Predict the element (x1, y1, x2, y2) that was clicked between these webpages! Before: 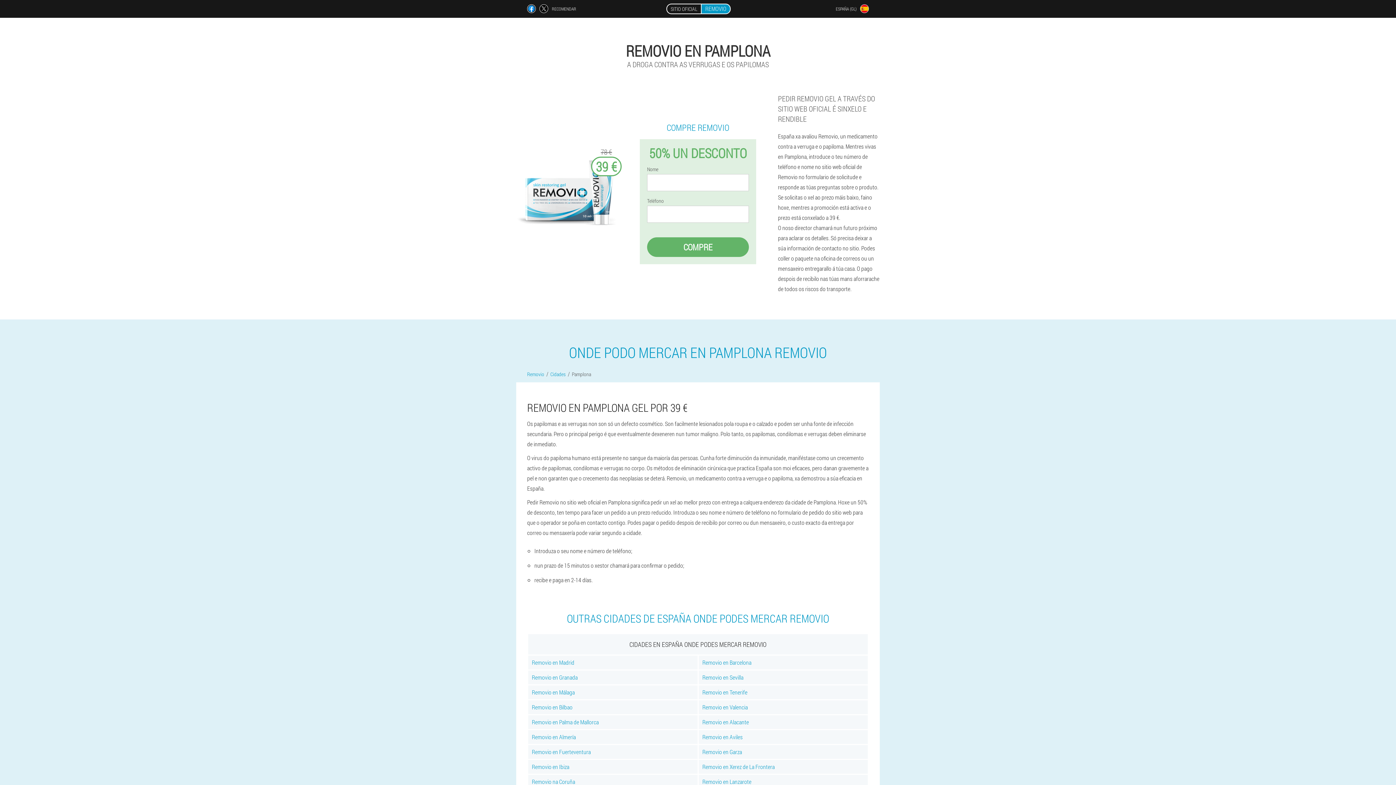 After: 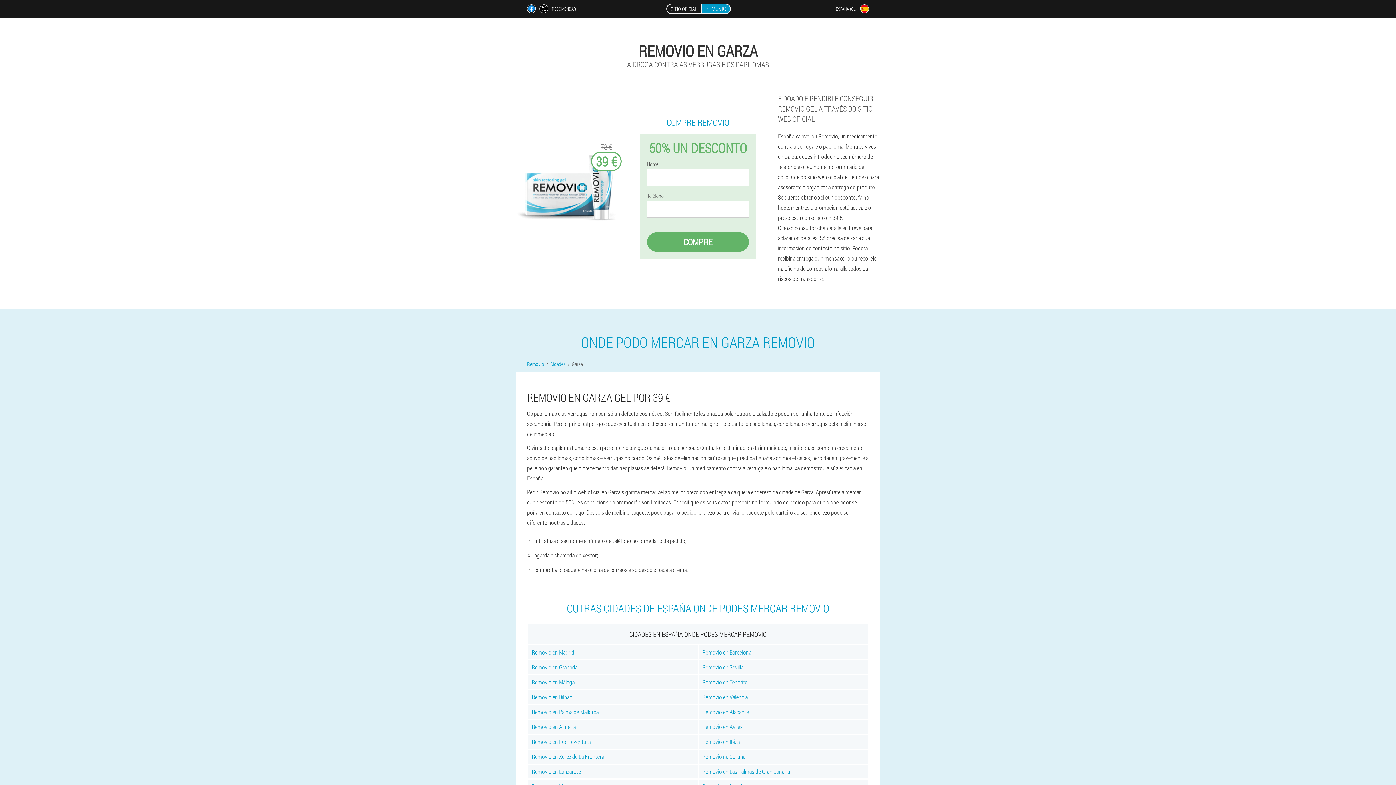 Action: label: Removio en Garza bbox: (698, 745, 868, 759)